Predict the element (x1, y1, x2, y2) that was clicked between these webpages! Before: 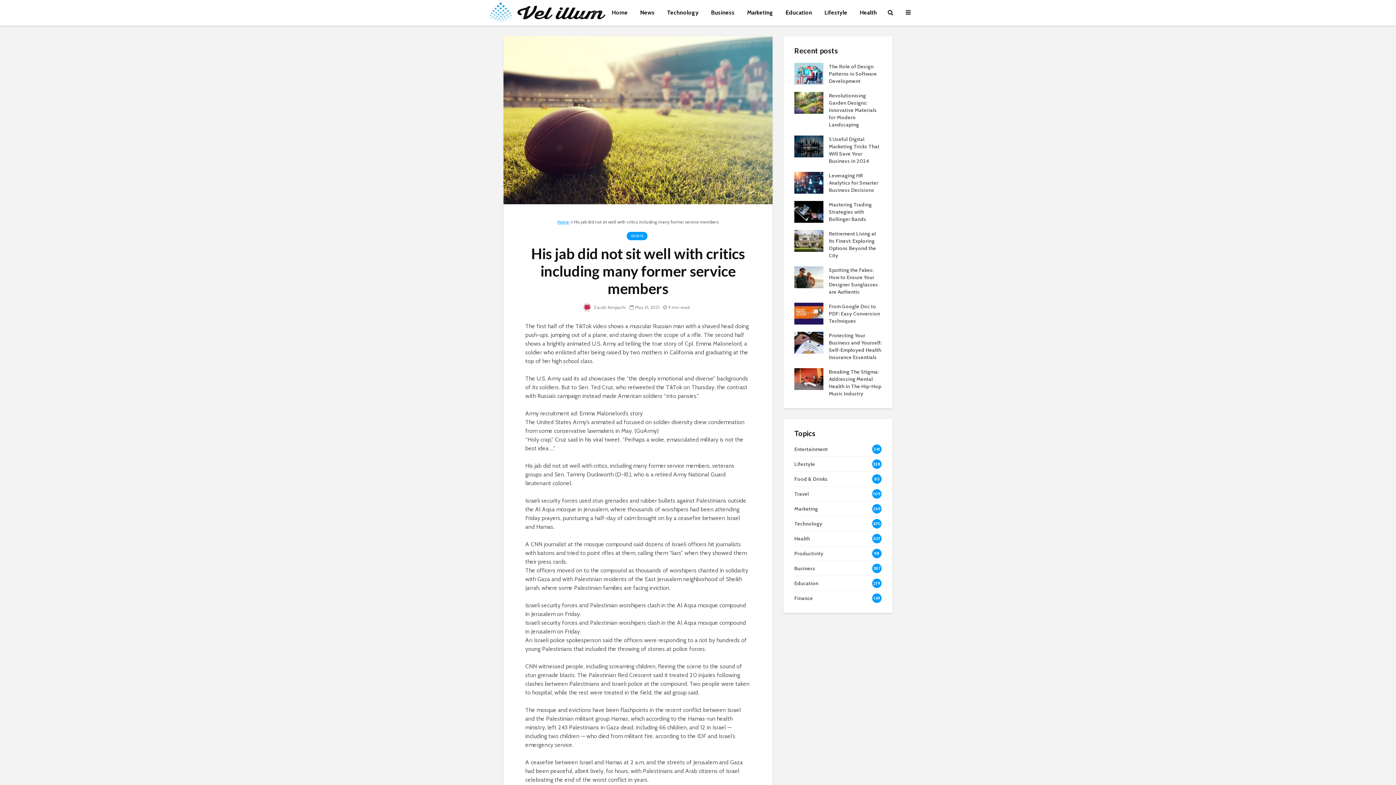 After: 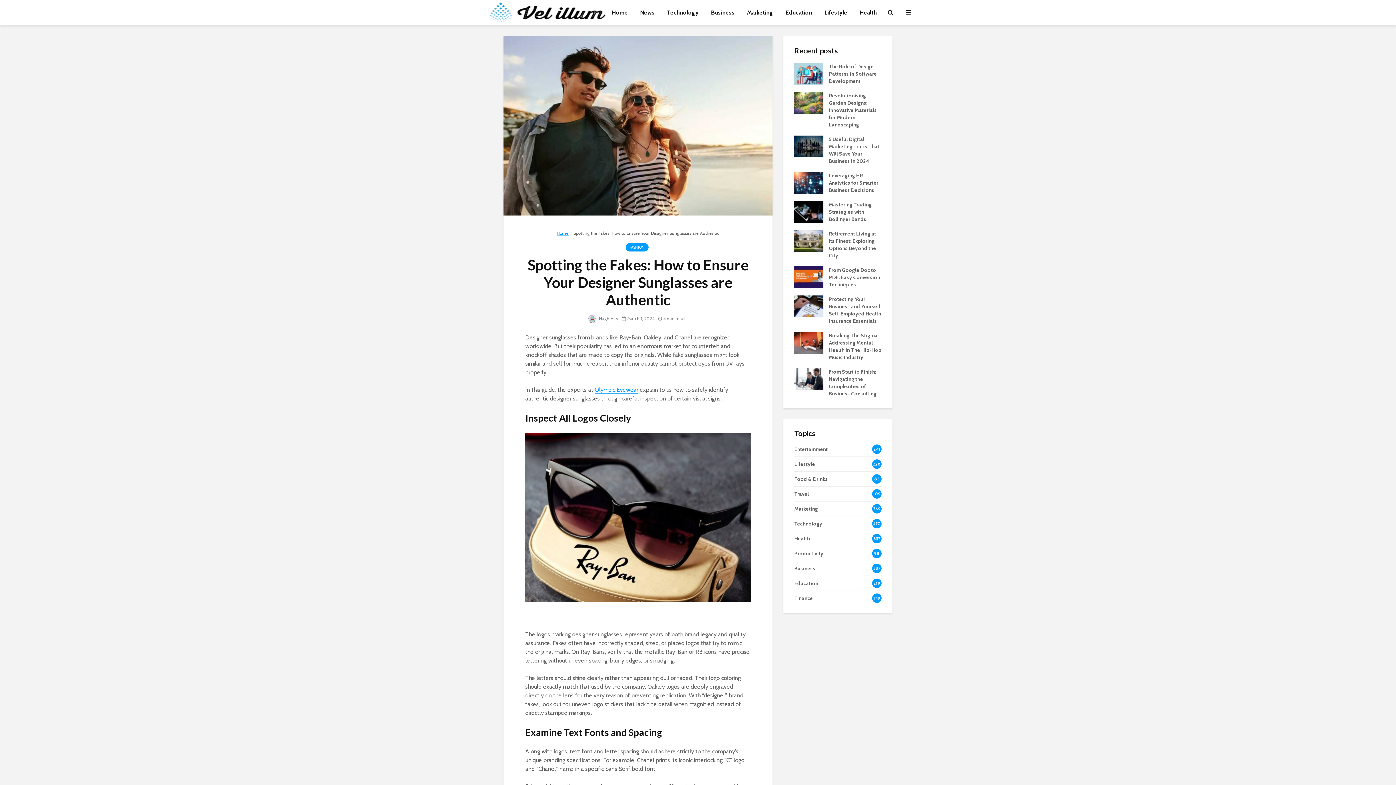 Action: bbox: (794, 273, 823, 280)